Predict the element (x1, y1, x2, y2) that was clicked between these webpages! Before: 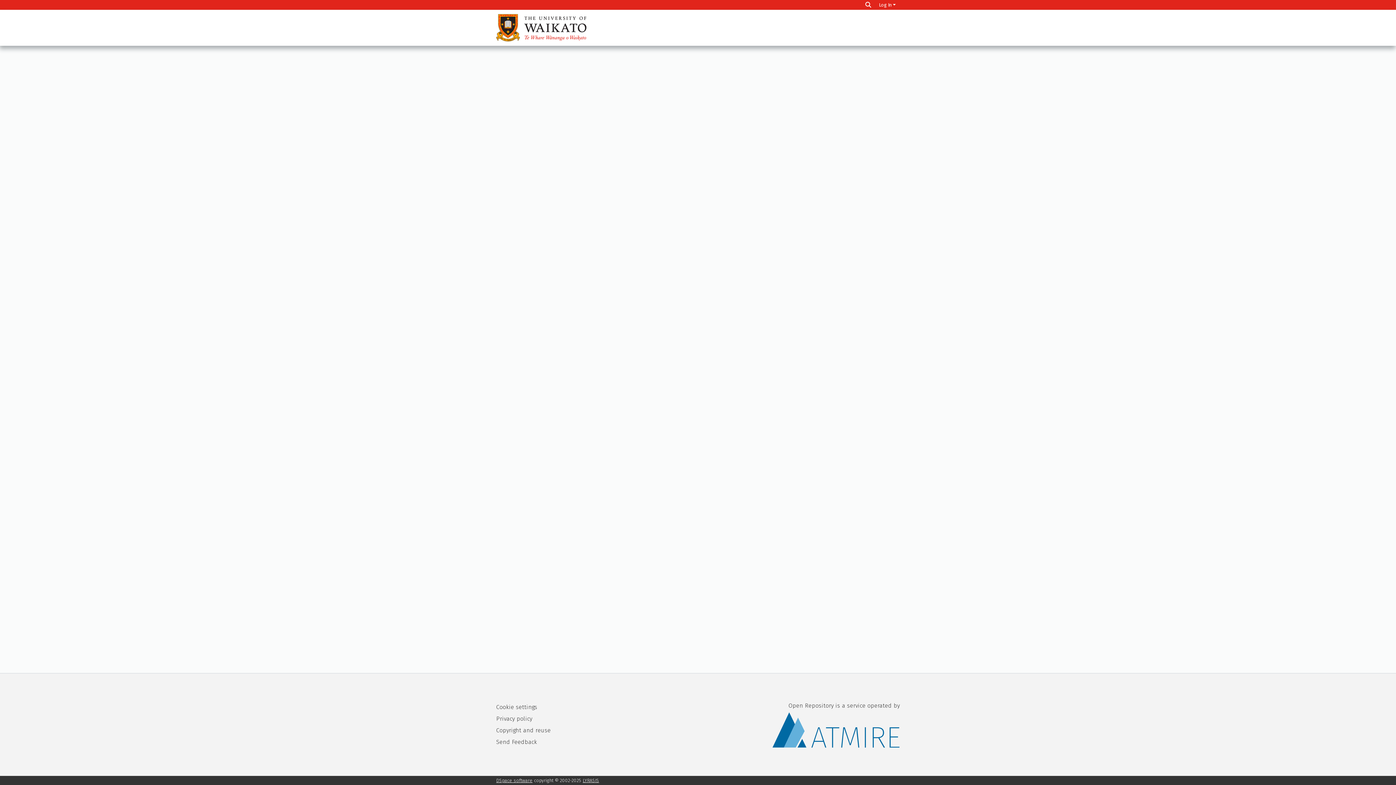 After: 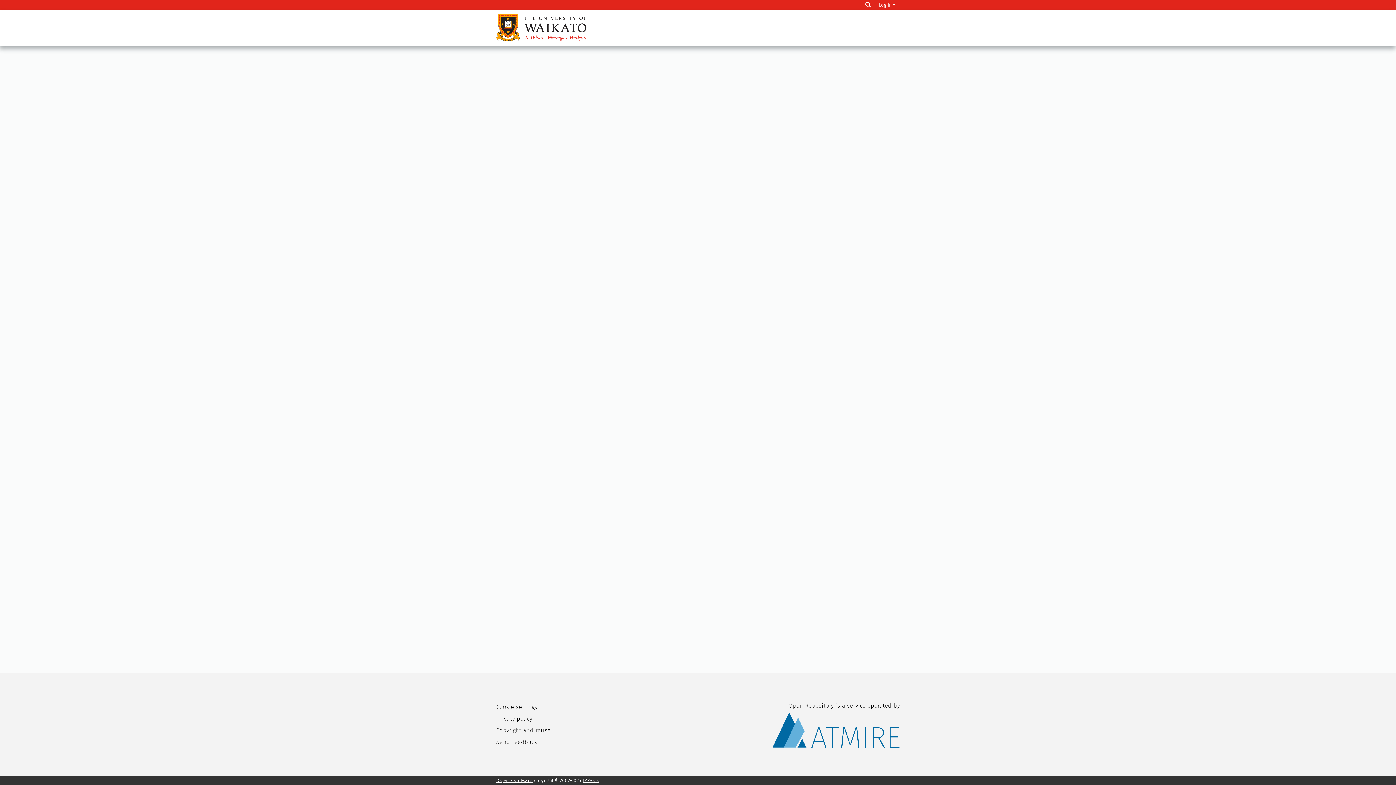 Action: label: Privacy policy bbox: (496, 715, 532, 722)